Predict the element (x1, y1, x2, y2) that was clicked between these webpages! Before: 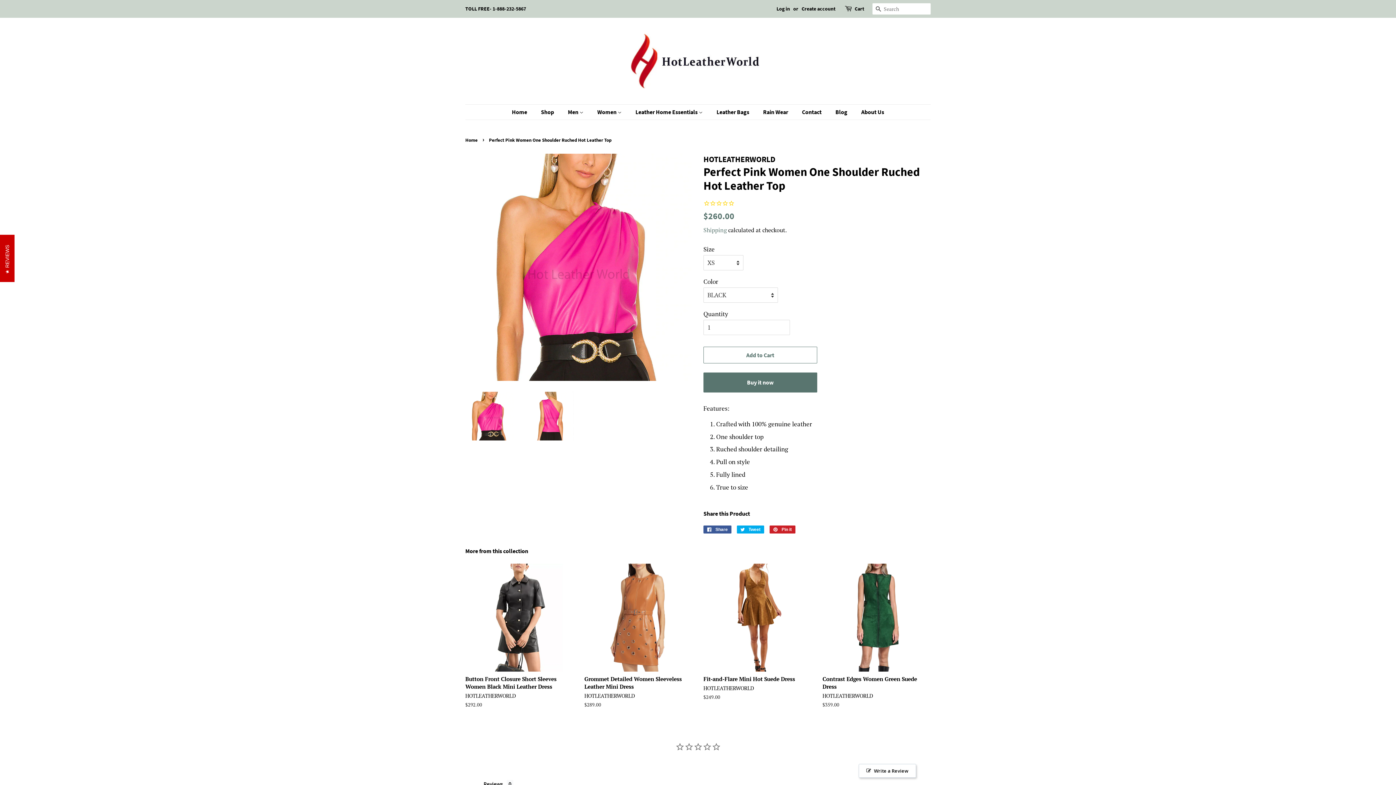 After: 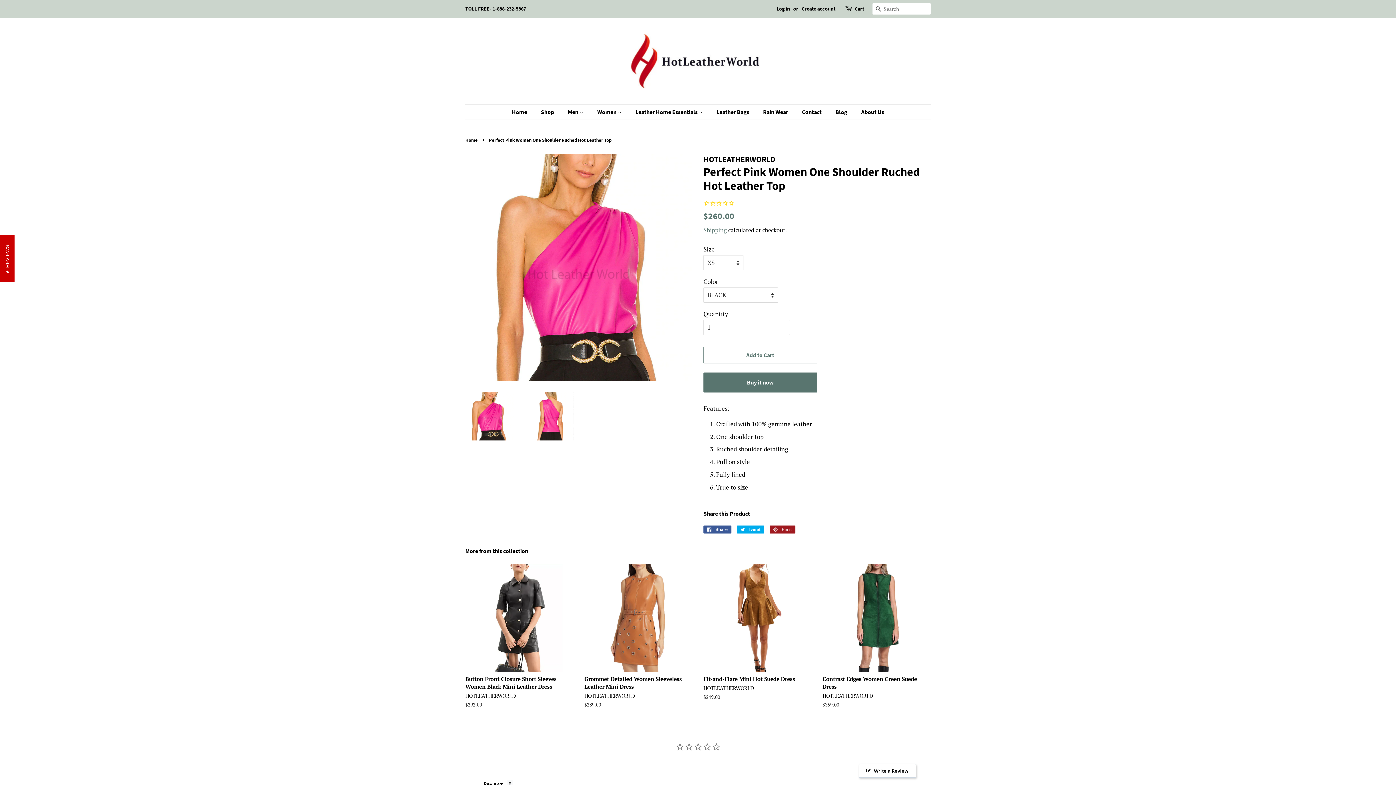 Action: label:  Pin it
Pin on Pinterest bbox: (769, 525, 795, 533)